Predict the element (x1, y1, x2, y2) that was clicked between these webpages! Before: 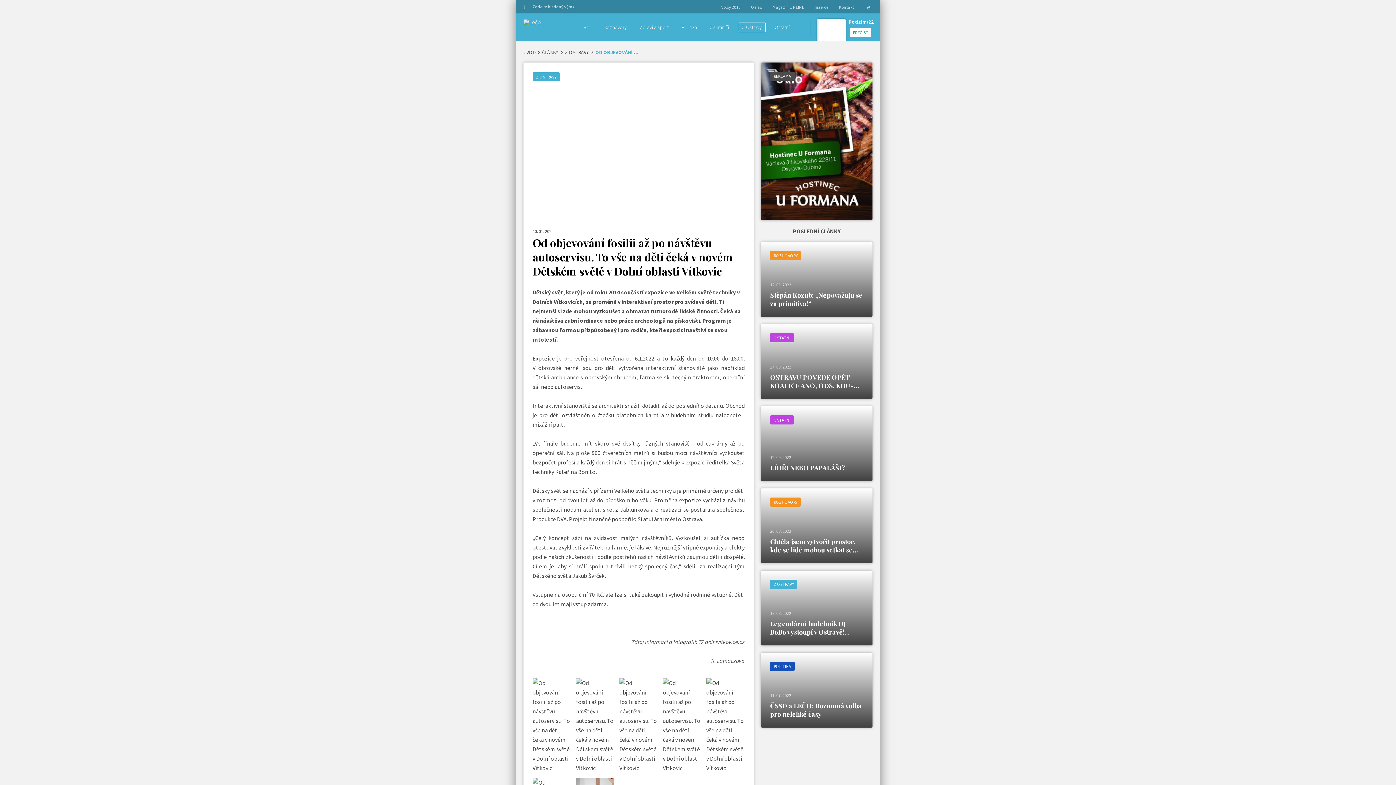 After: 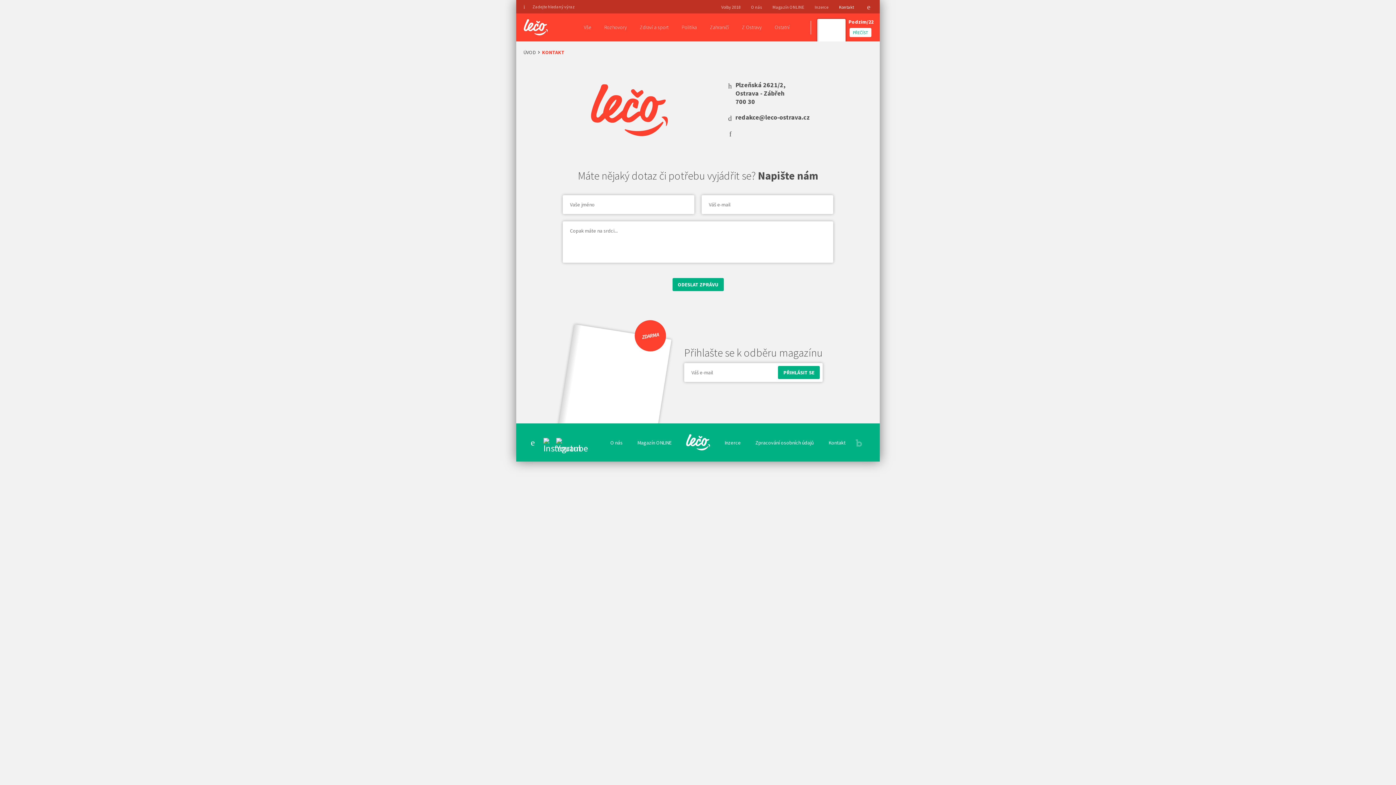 Action: bbox: (839, 4, 854, 9) label: Kontakt